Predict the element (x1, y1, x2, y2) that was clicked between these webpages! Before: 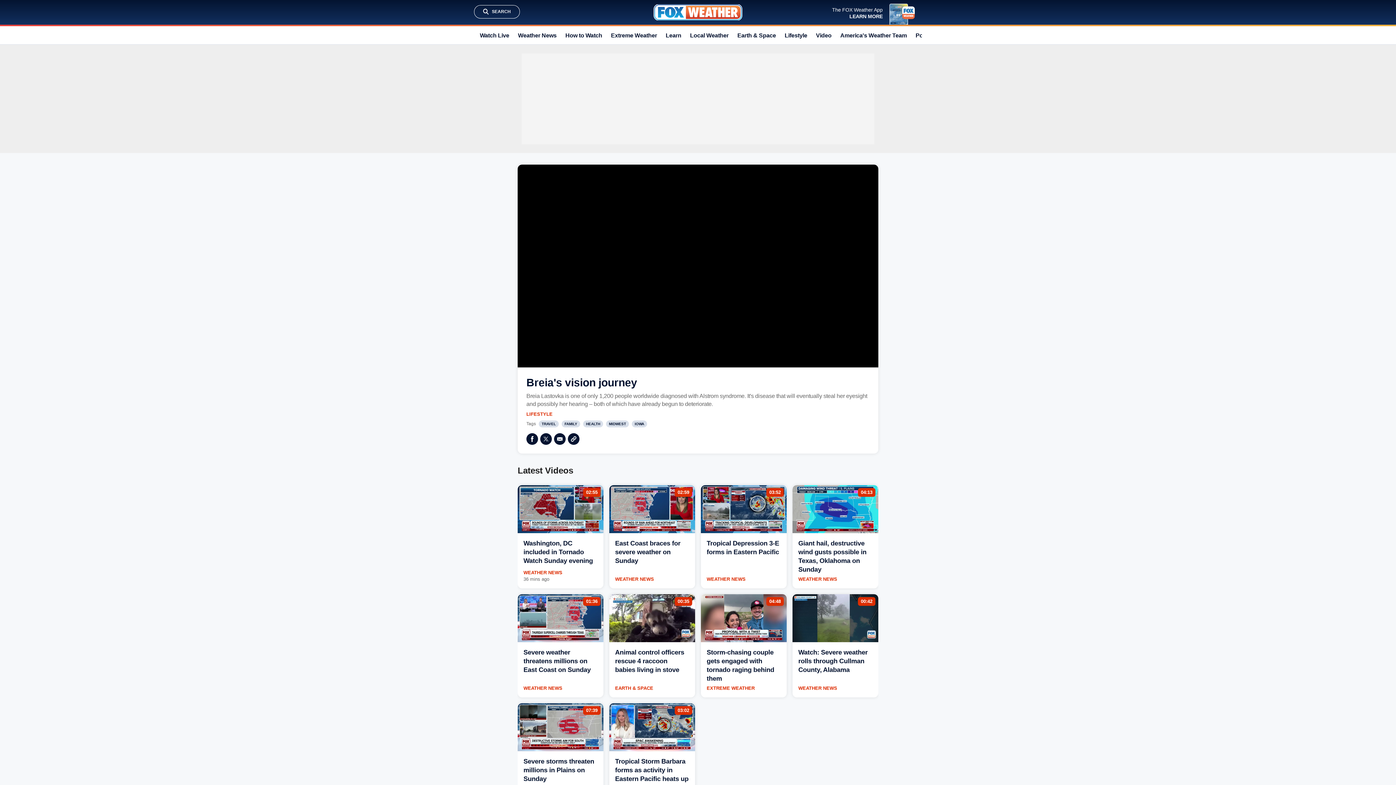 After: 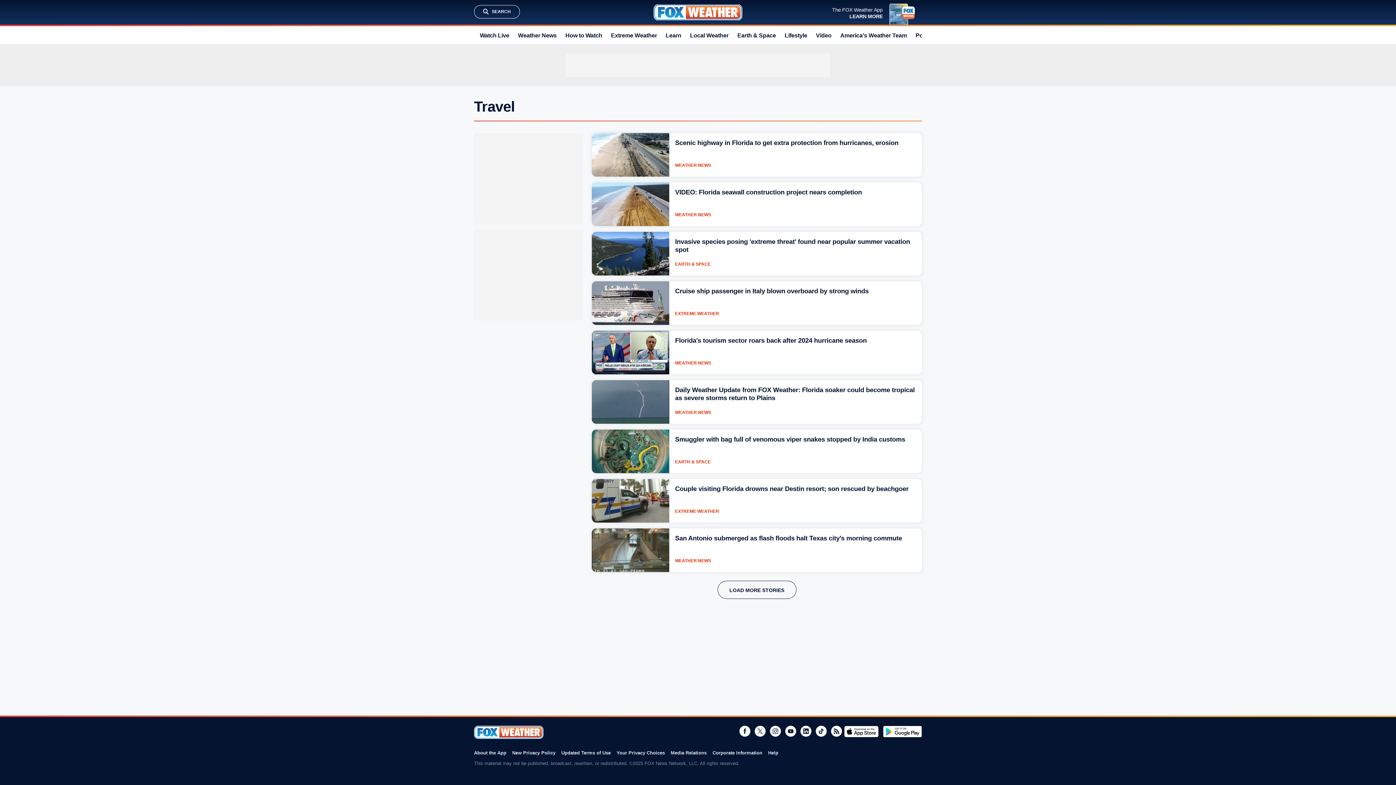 Action: bbox: (538, 420, 558, 427) label: TRAVEL